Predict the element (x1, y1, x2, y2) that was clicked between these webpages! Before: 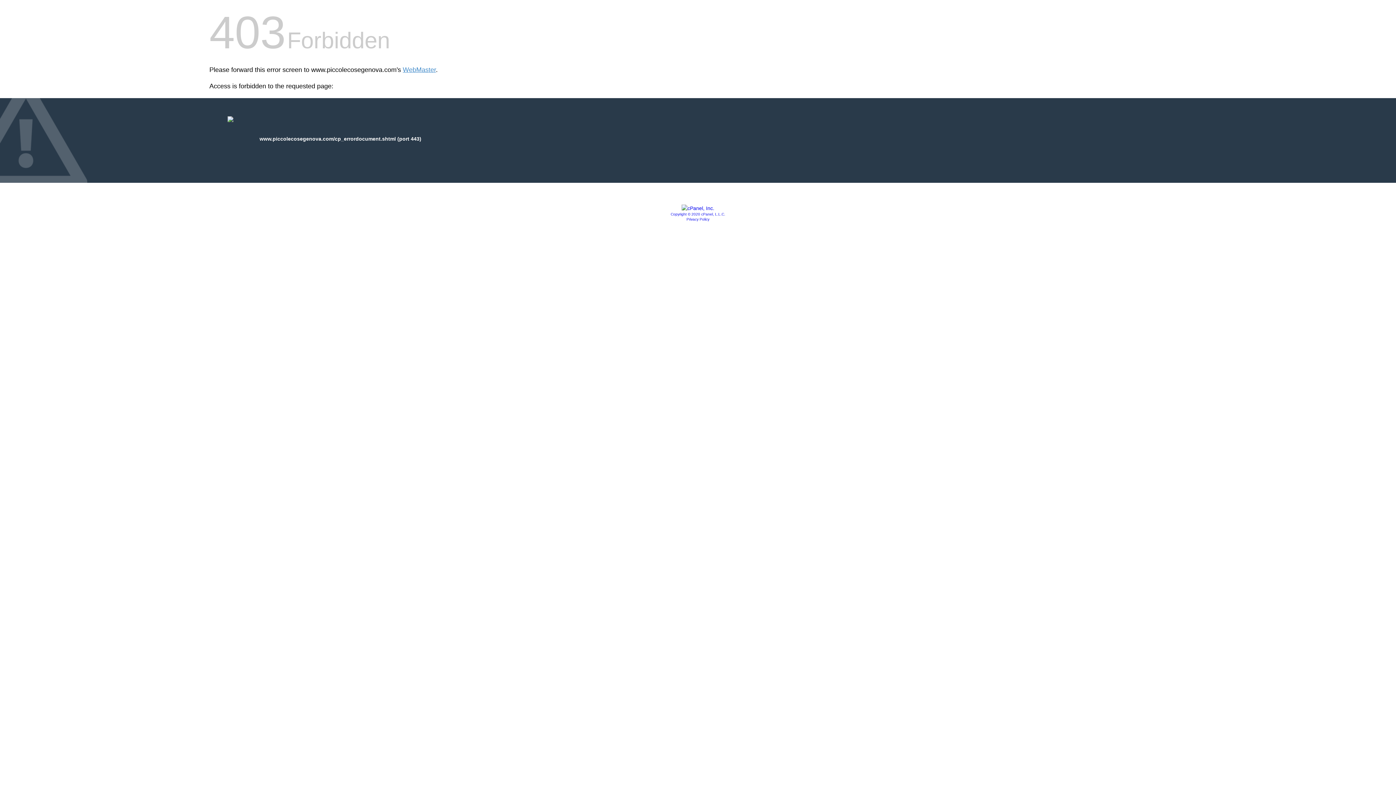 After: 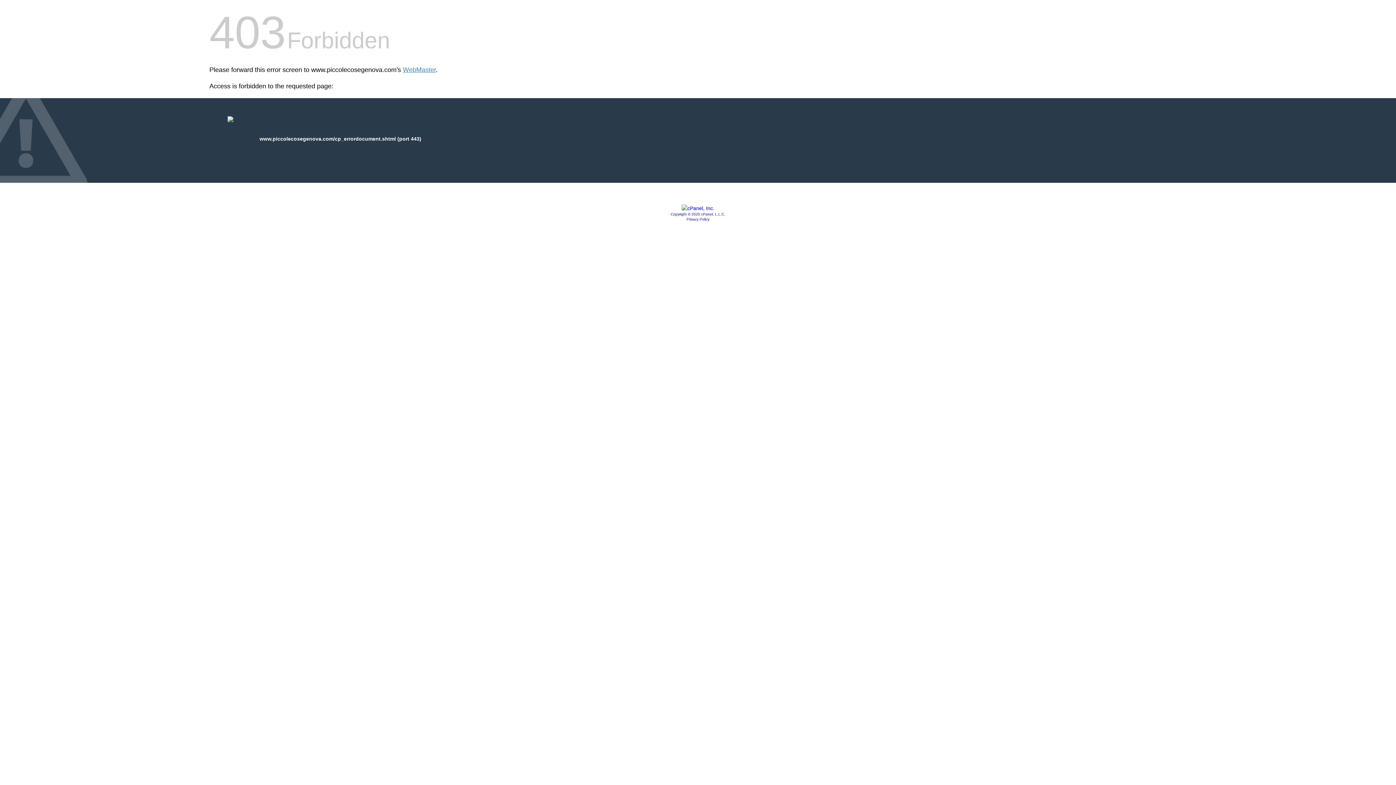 Action: bbox: (670, 212, 725, 216) label: Copyright © 2020 cPanel, L.L.C.